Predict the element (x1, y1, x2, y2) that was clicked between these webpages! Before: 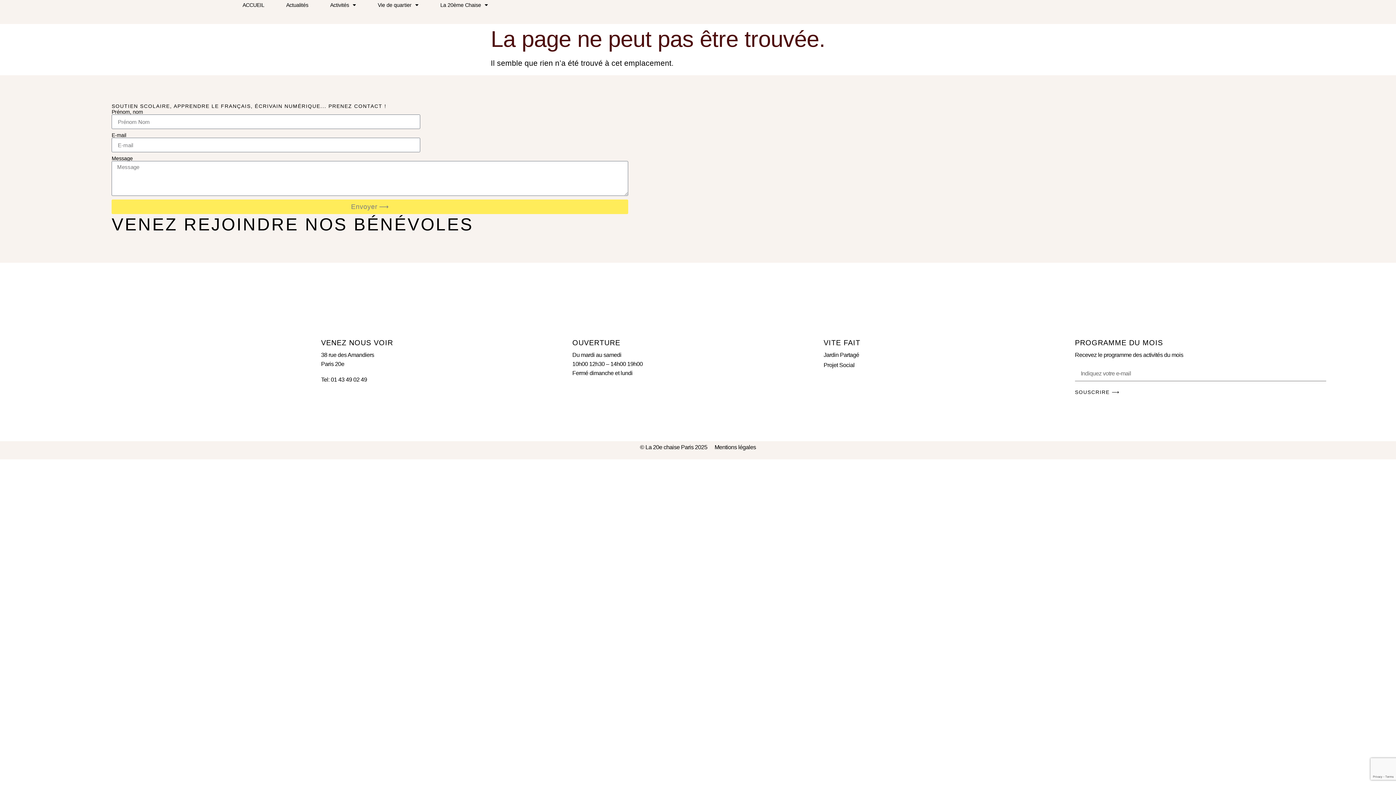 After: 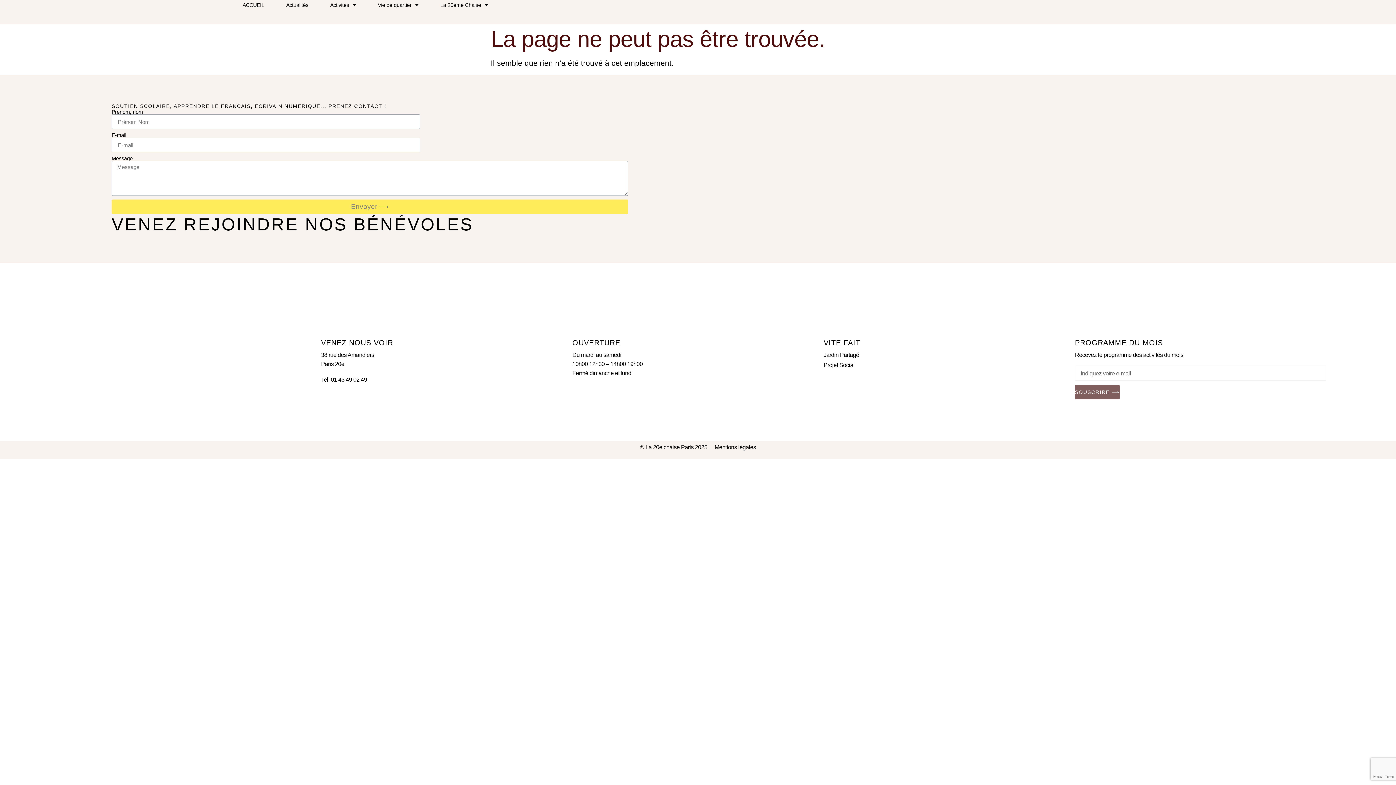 Action: bbox: (1075, 385, 1119, 399) label: SOUSCRIRE ⟶